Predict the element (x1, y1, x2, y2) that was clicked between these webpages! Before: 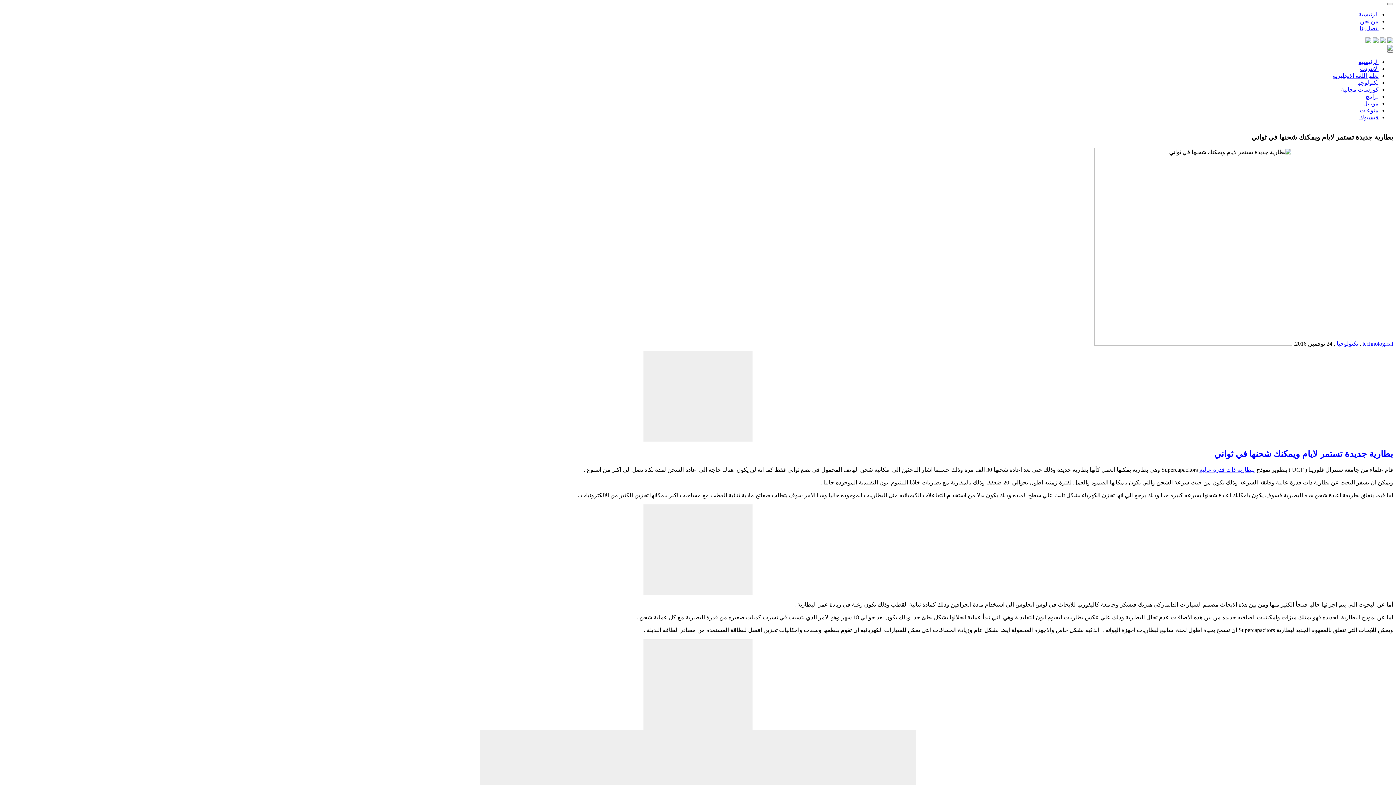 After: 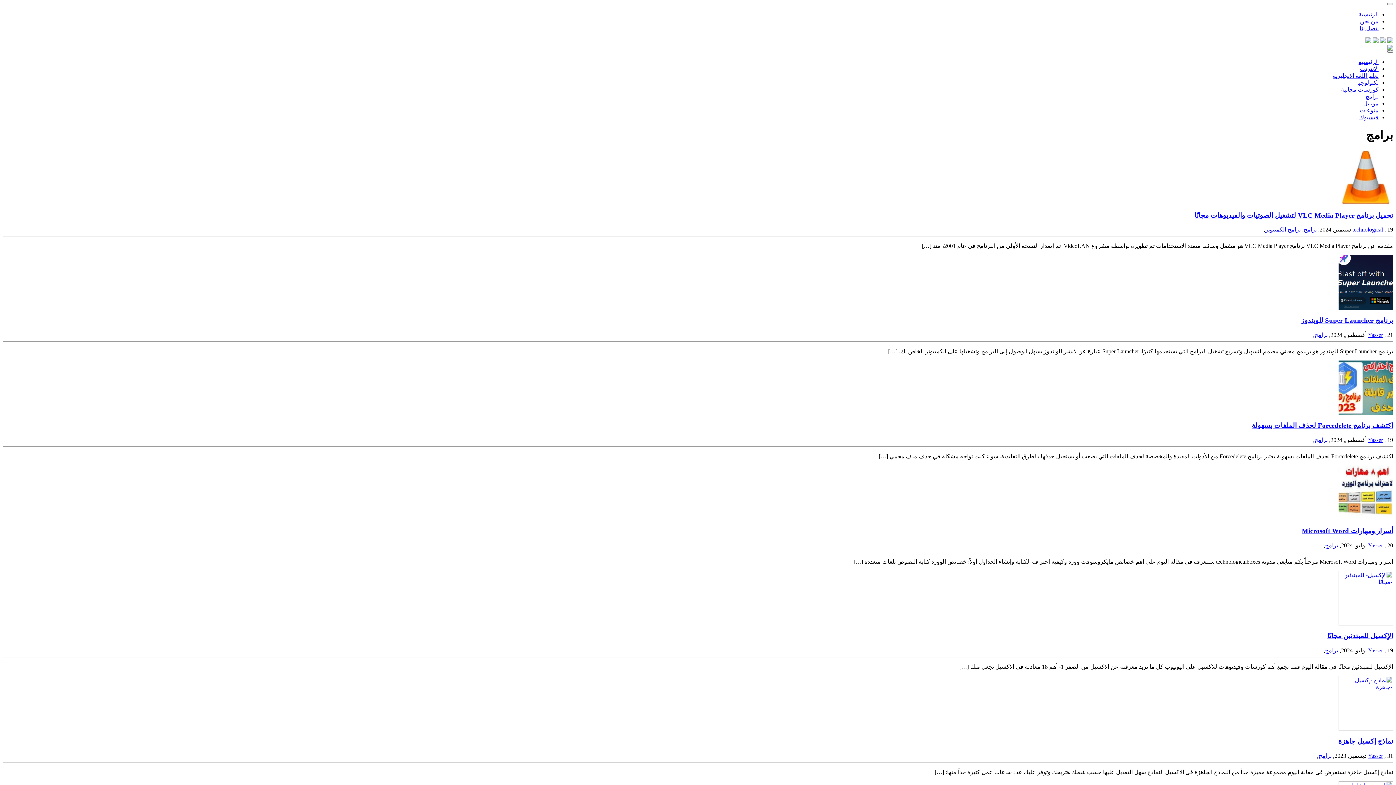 Action: label: برامج bbox: (1365, 93, 1378, 99)